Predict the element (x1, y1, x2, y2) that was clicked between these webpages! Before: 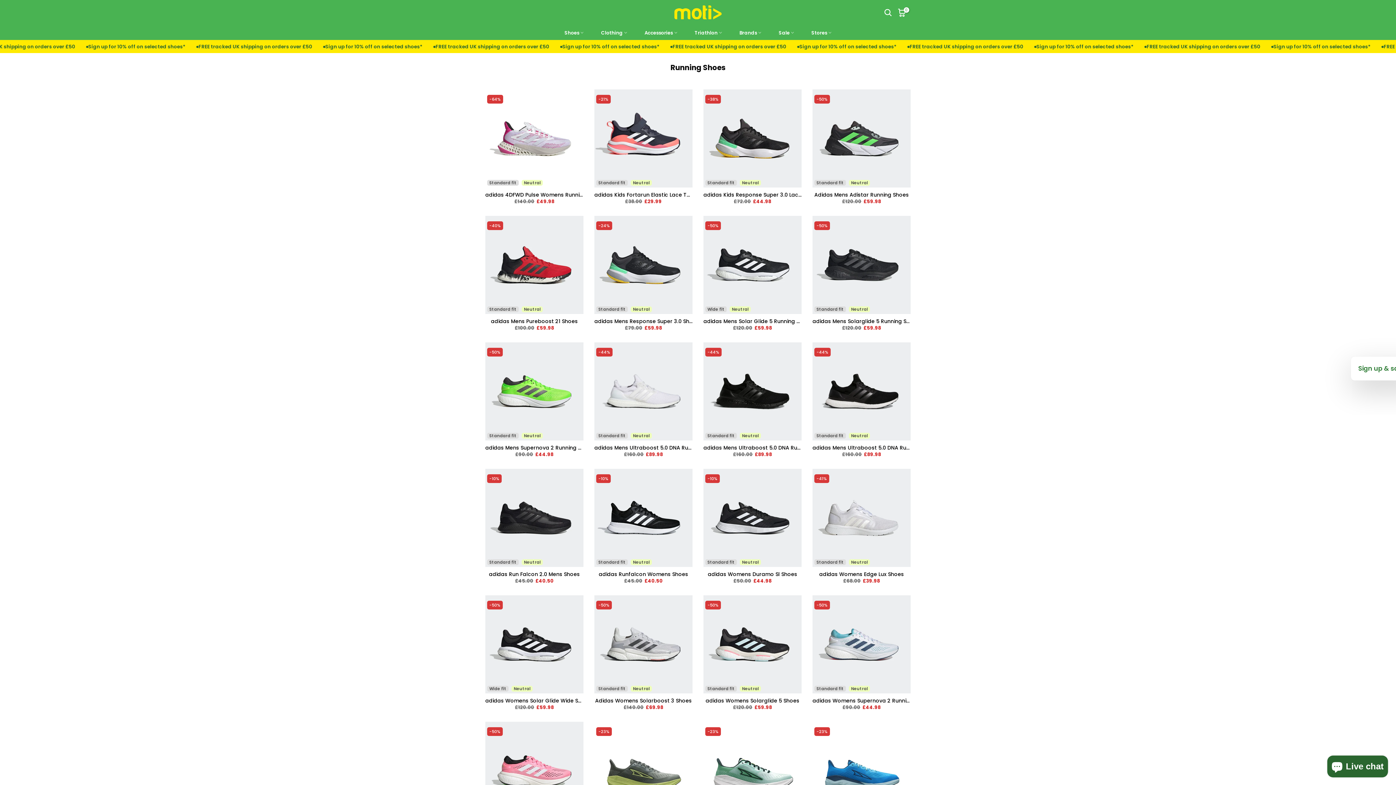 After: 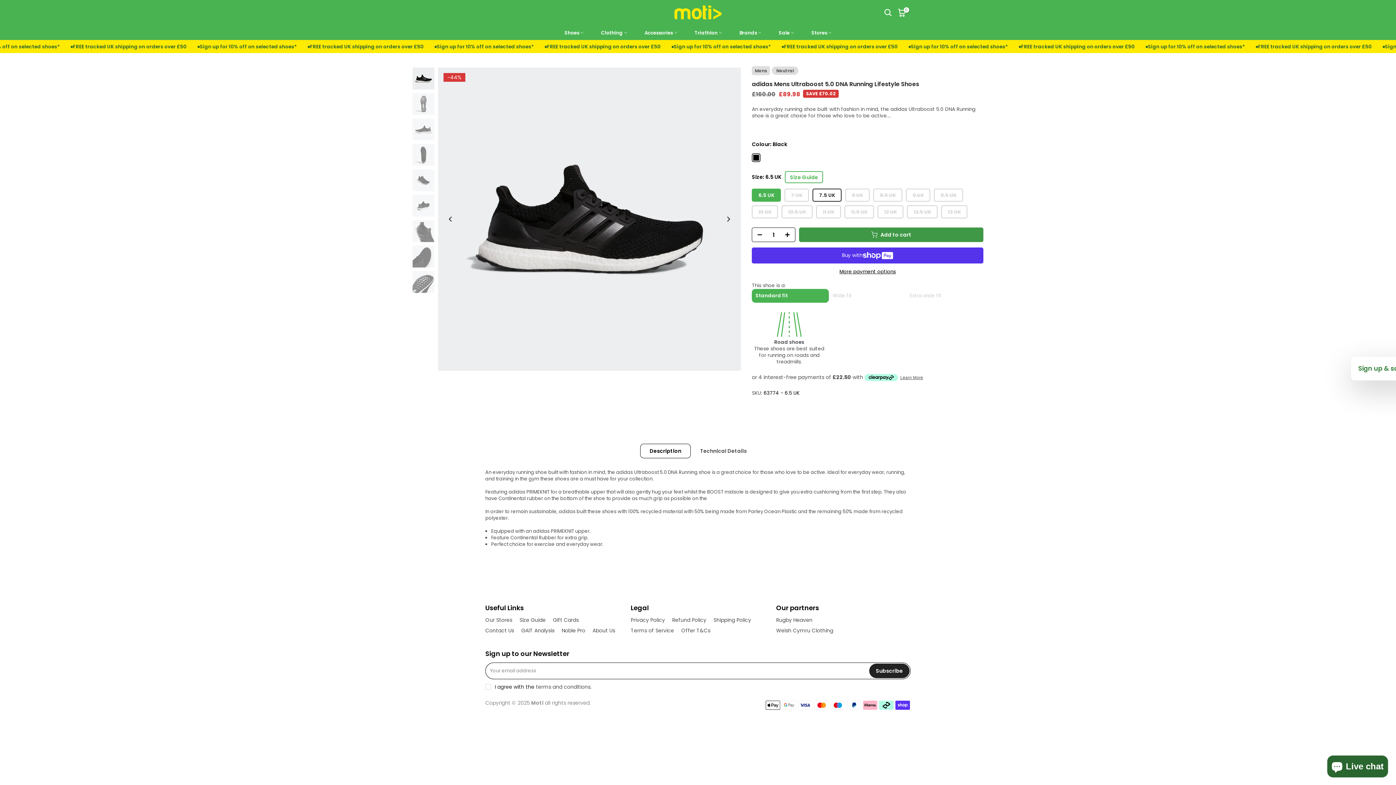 Action: bbox: (812, 342, 910, 440)